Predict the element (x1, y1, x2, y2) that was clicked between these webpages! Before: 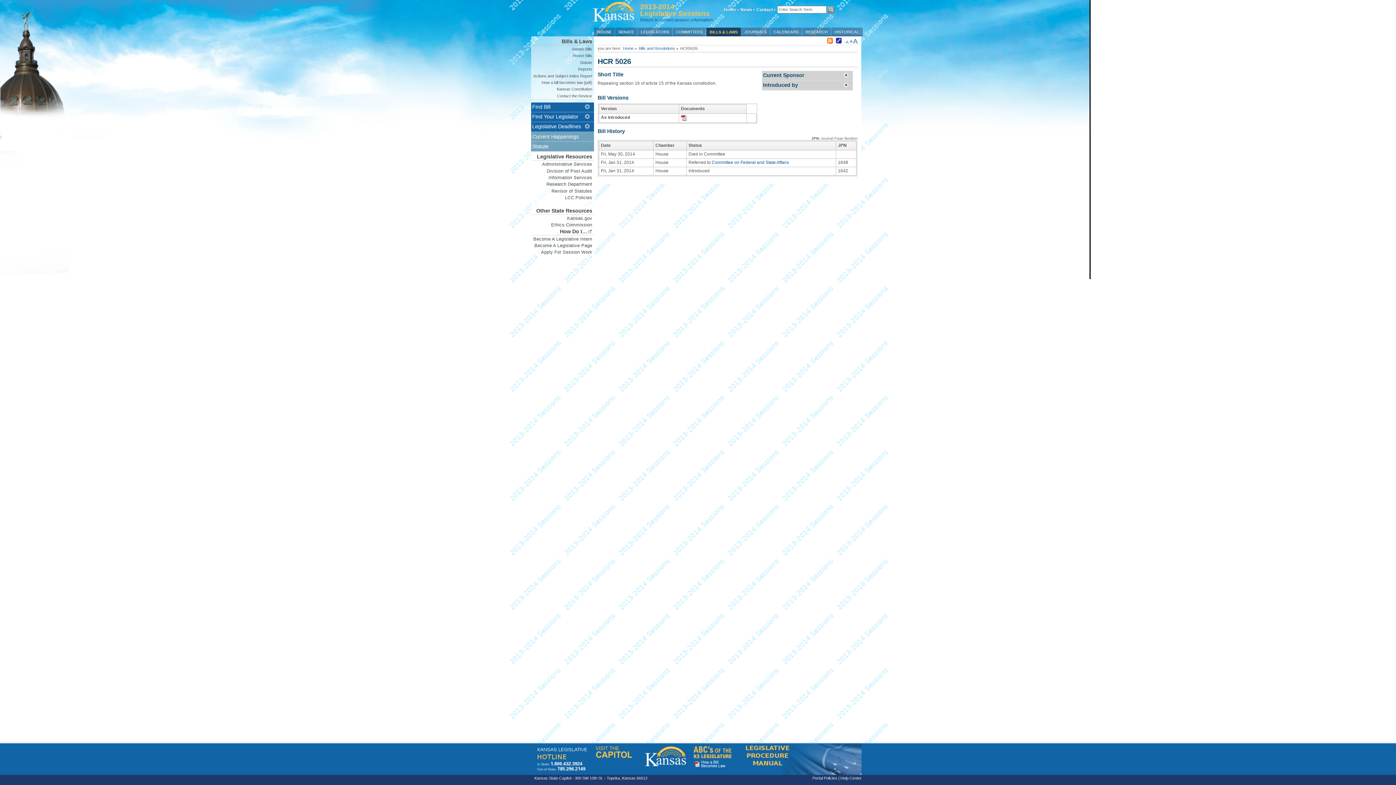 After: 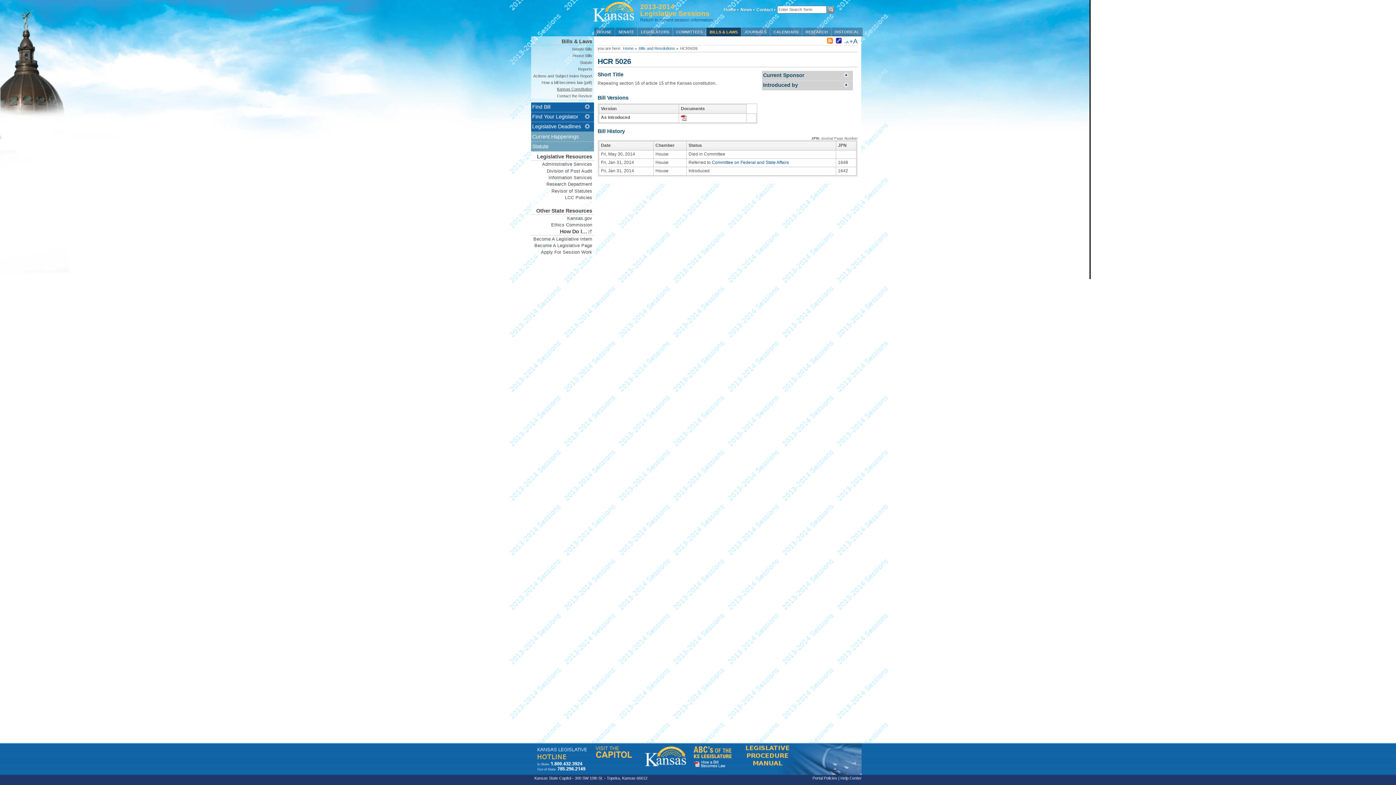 Action: label: Kansas Constitution bbox: (531, 86, 594, 92)